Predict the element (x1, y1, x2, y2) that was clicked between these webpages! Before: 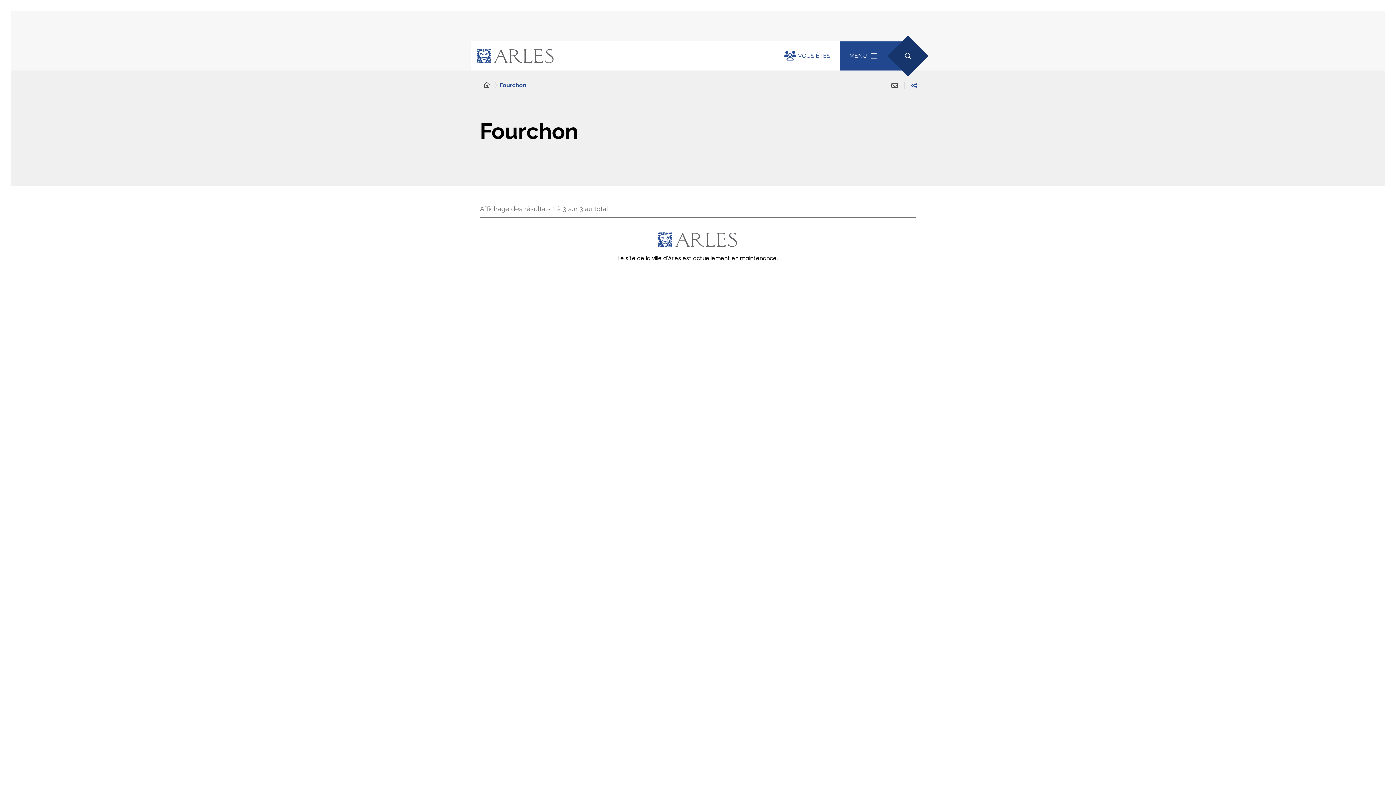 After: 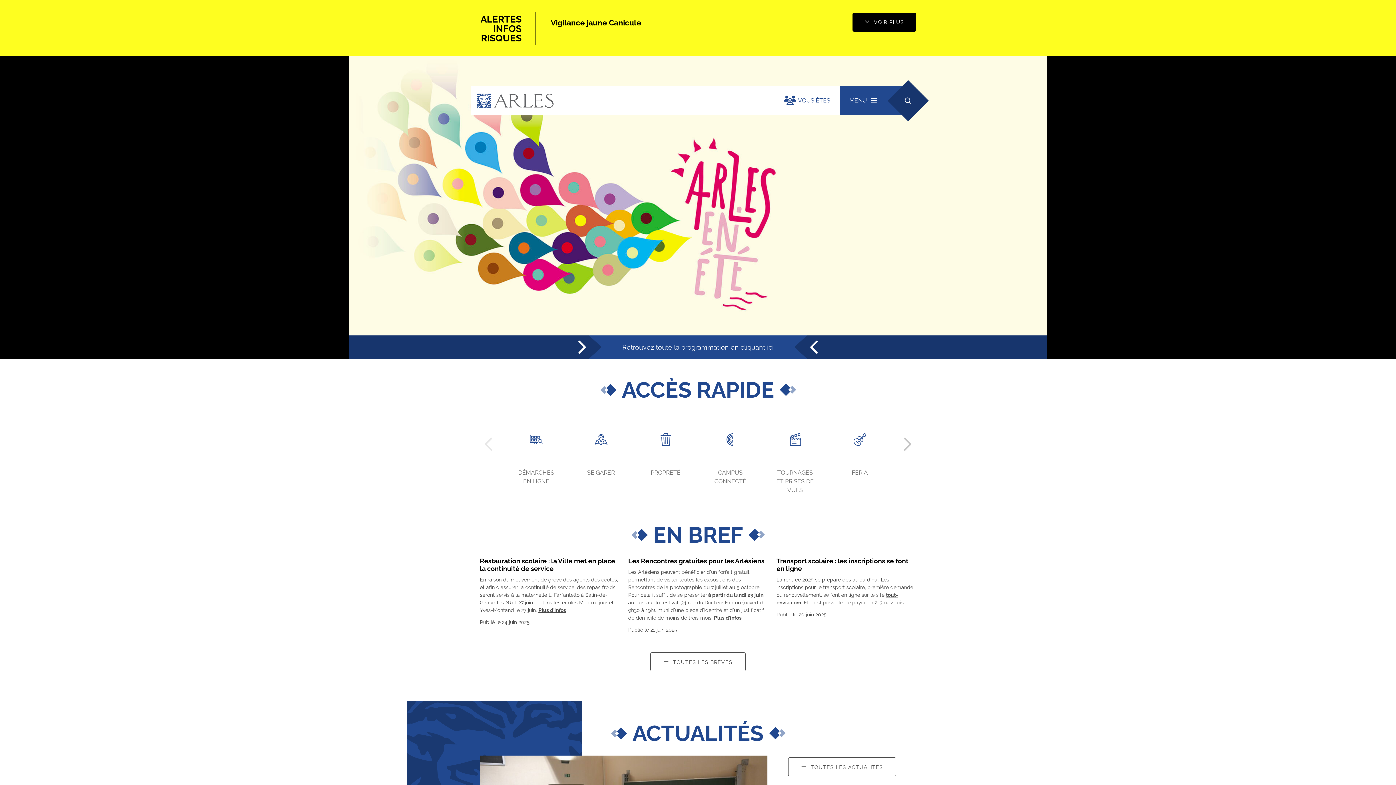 Action: bbox: (470, 48, 769, 63)